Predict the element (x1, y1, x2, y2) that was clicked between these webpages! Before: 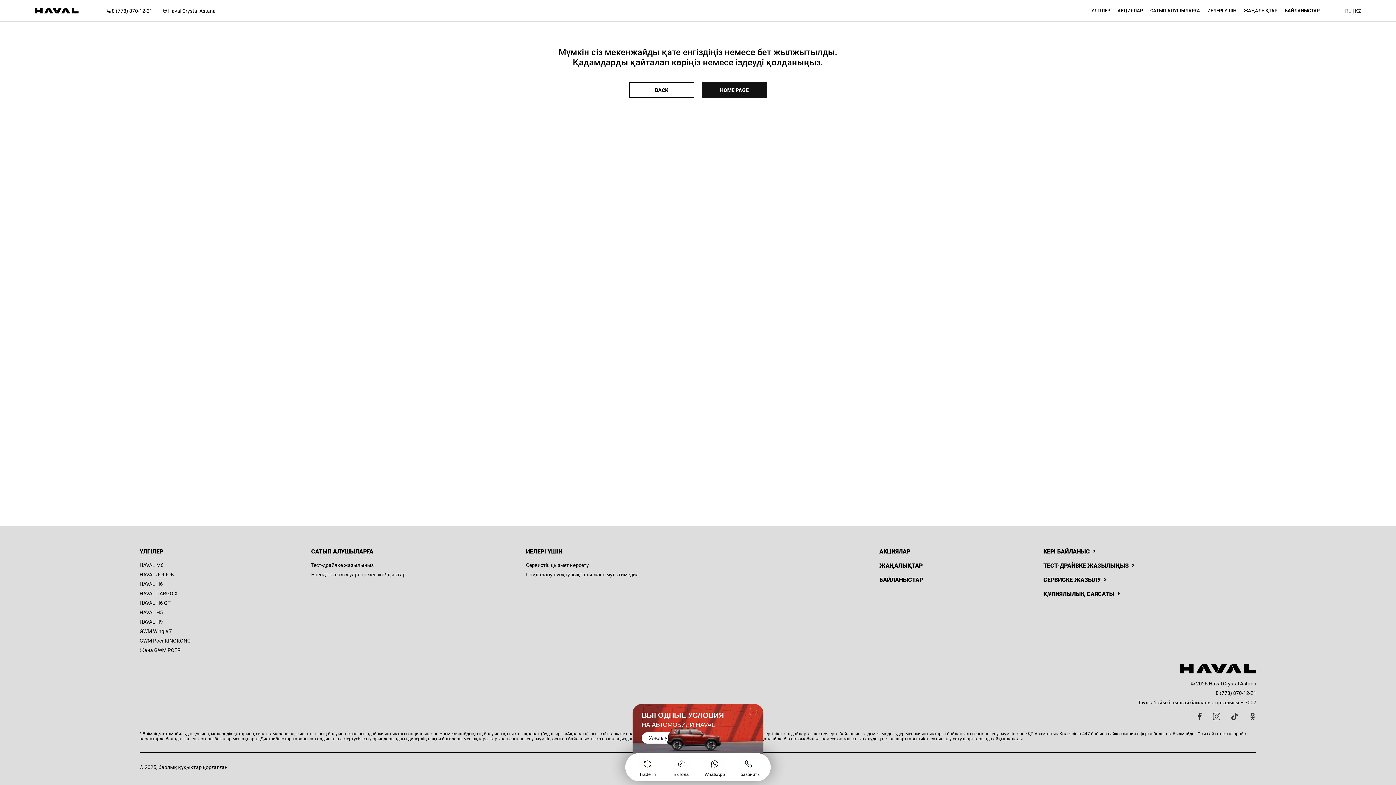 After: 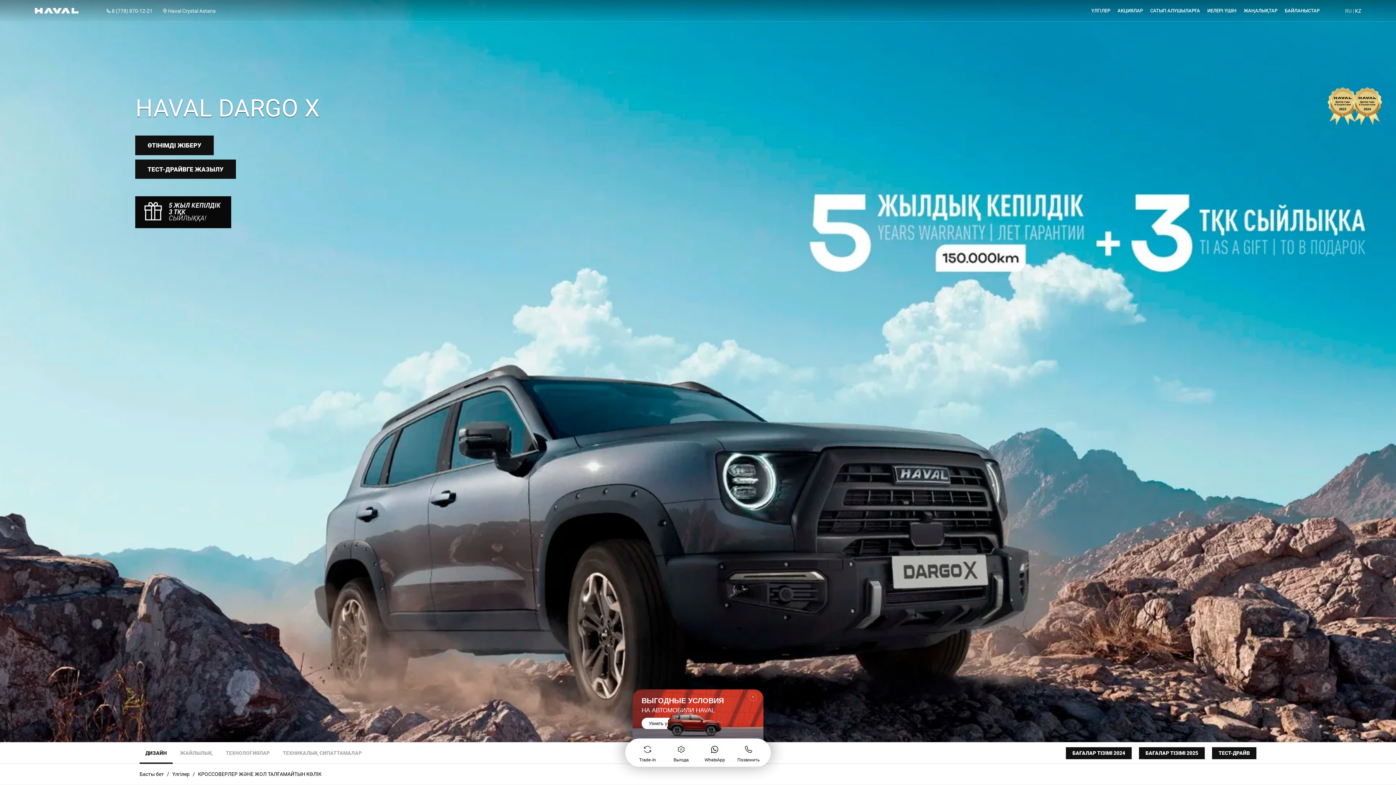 Action: bbox: (139, 591, 190, 596) label: HAVAL DARGO X